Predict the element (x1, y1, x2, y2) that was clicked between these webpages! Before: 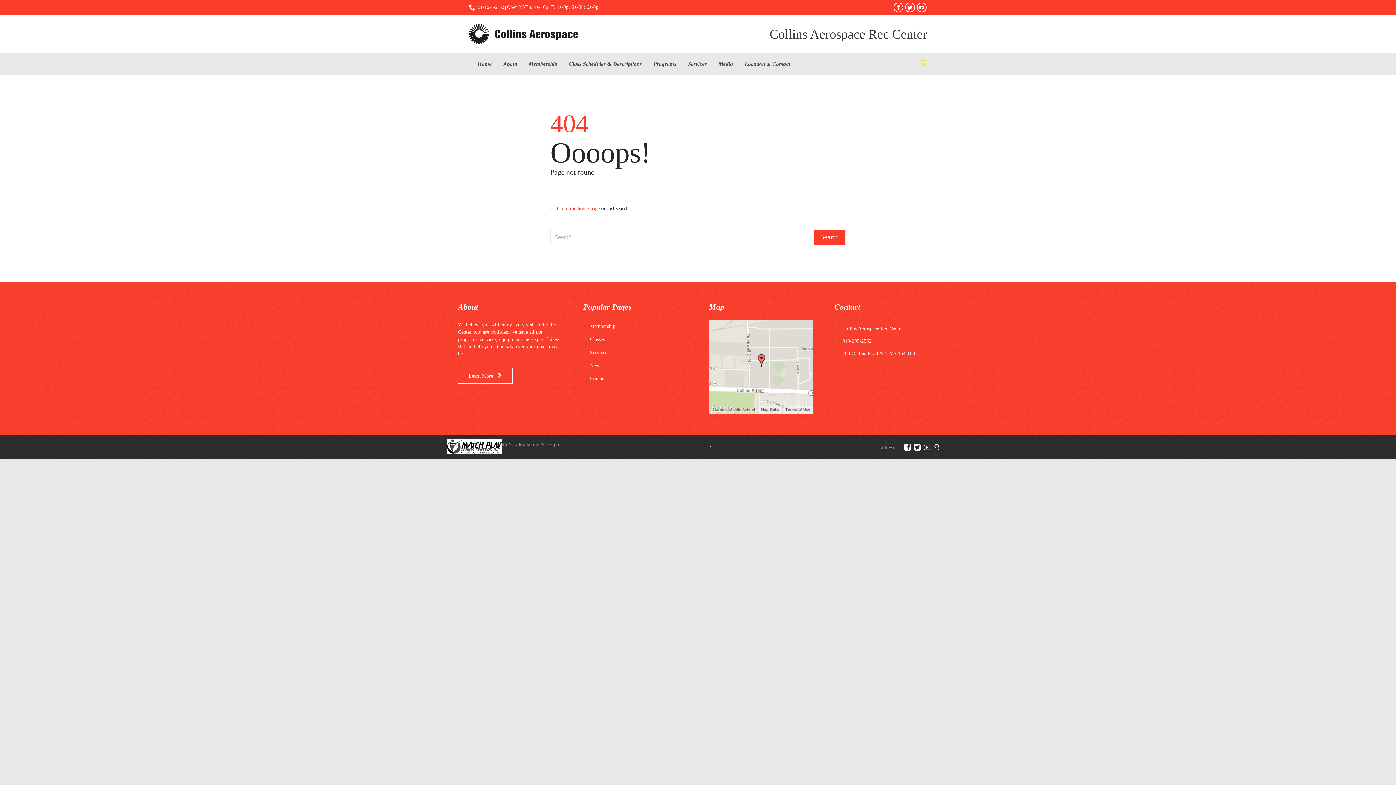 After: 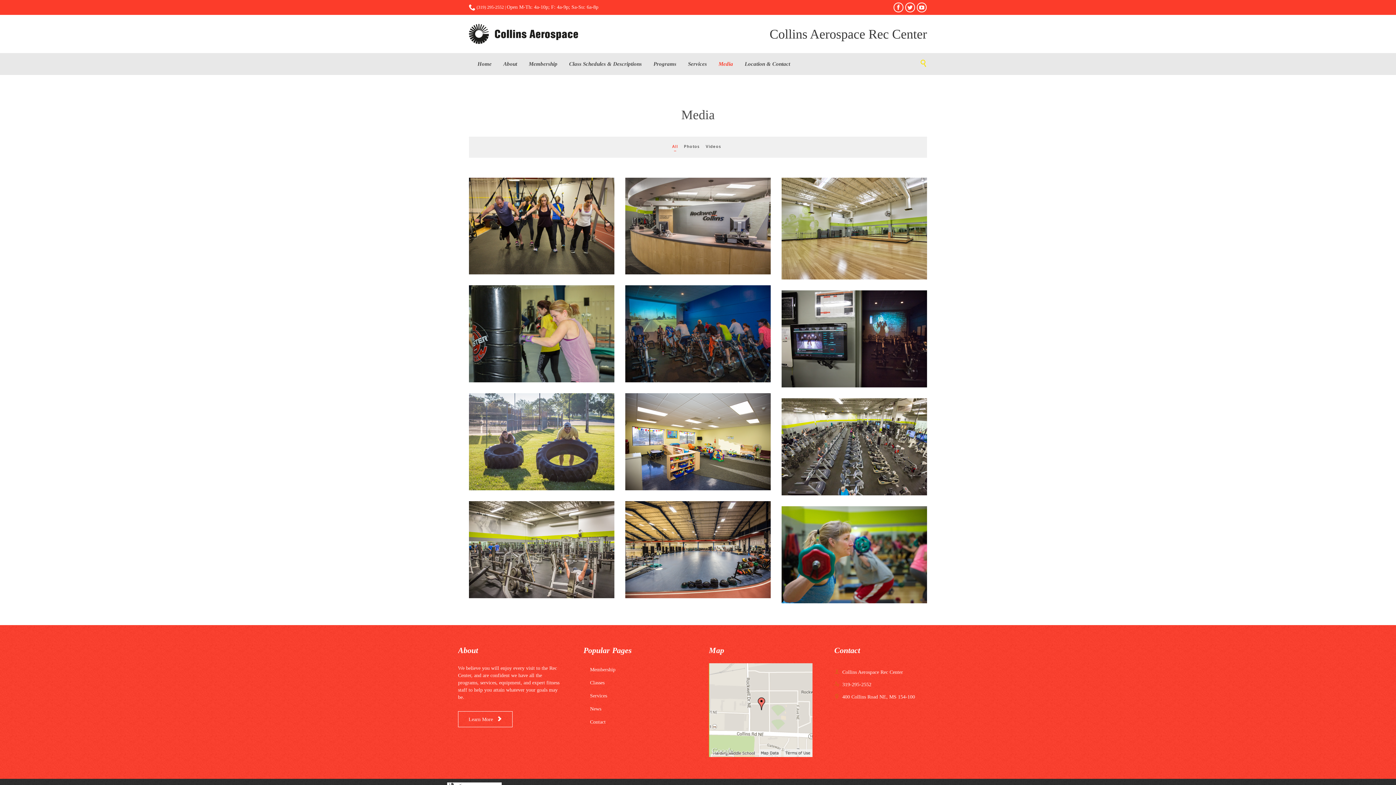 Action: bbox: (717, 59, 734, 68) label: Media